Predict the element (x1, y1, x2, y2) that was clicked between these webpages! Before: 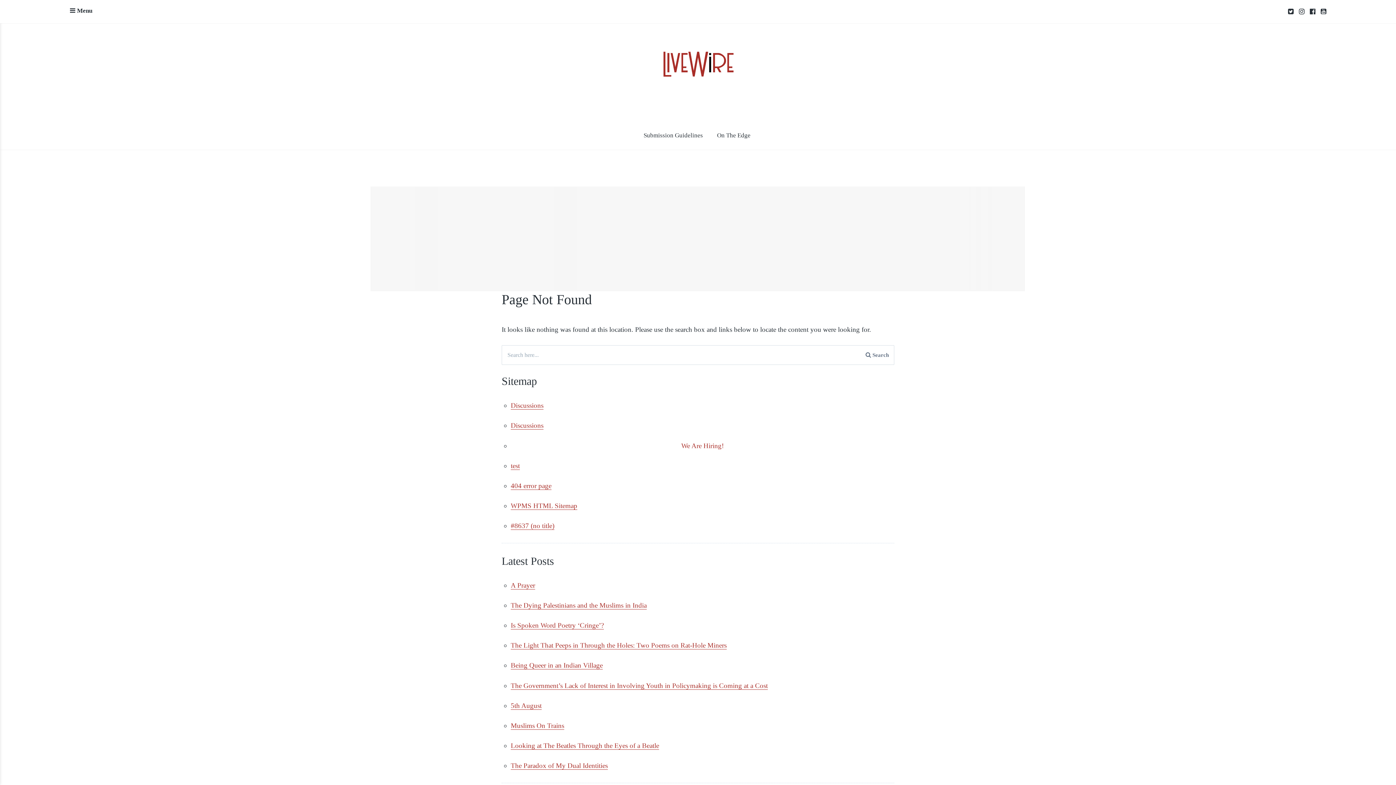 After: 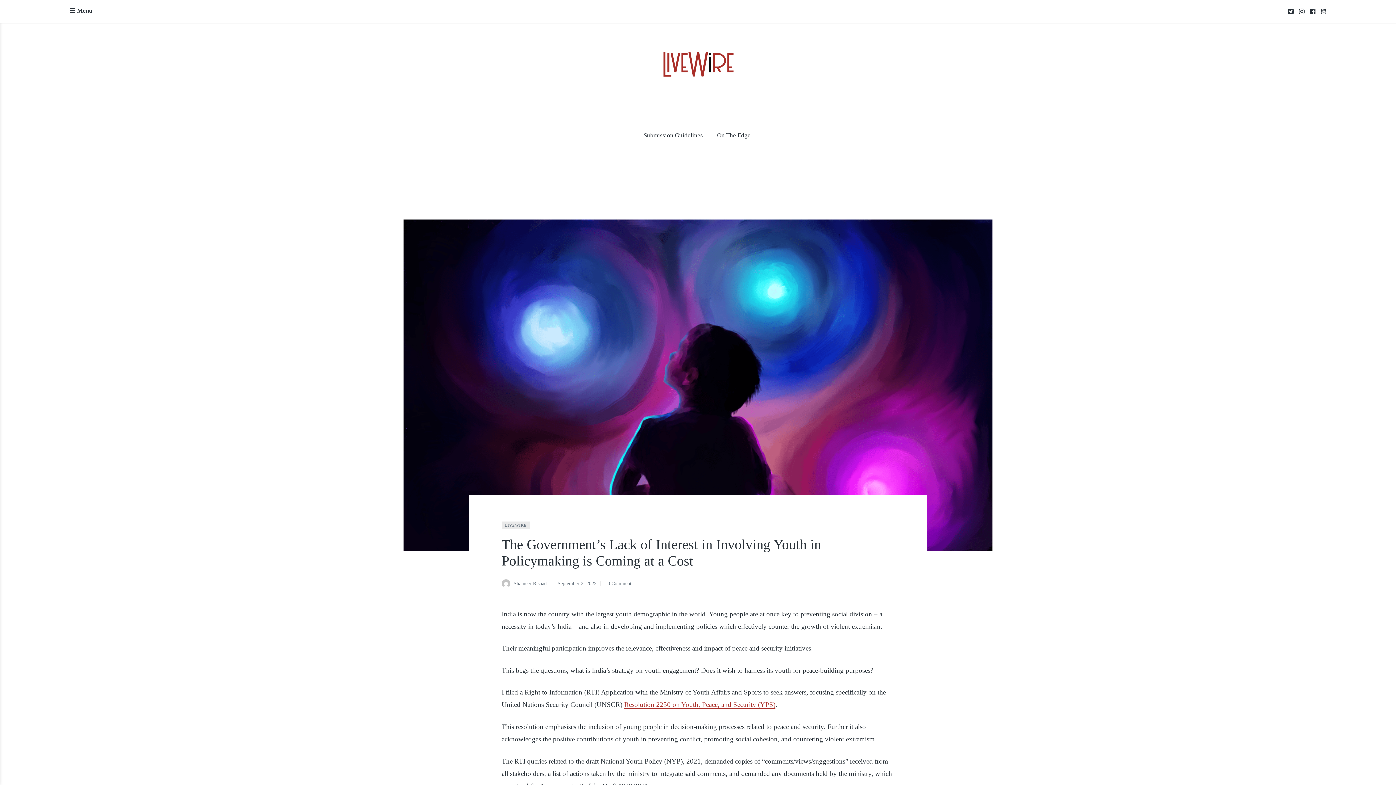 Action: label: The Government’s Lack of Interest in Involving Youth in Policymaking is Coming at a Cost bbox: (510, 682, 768, 690)